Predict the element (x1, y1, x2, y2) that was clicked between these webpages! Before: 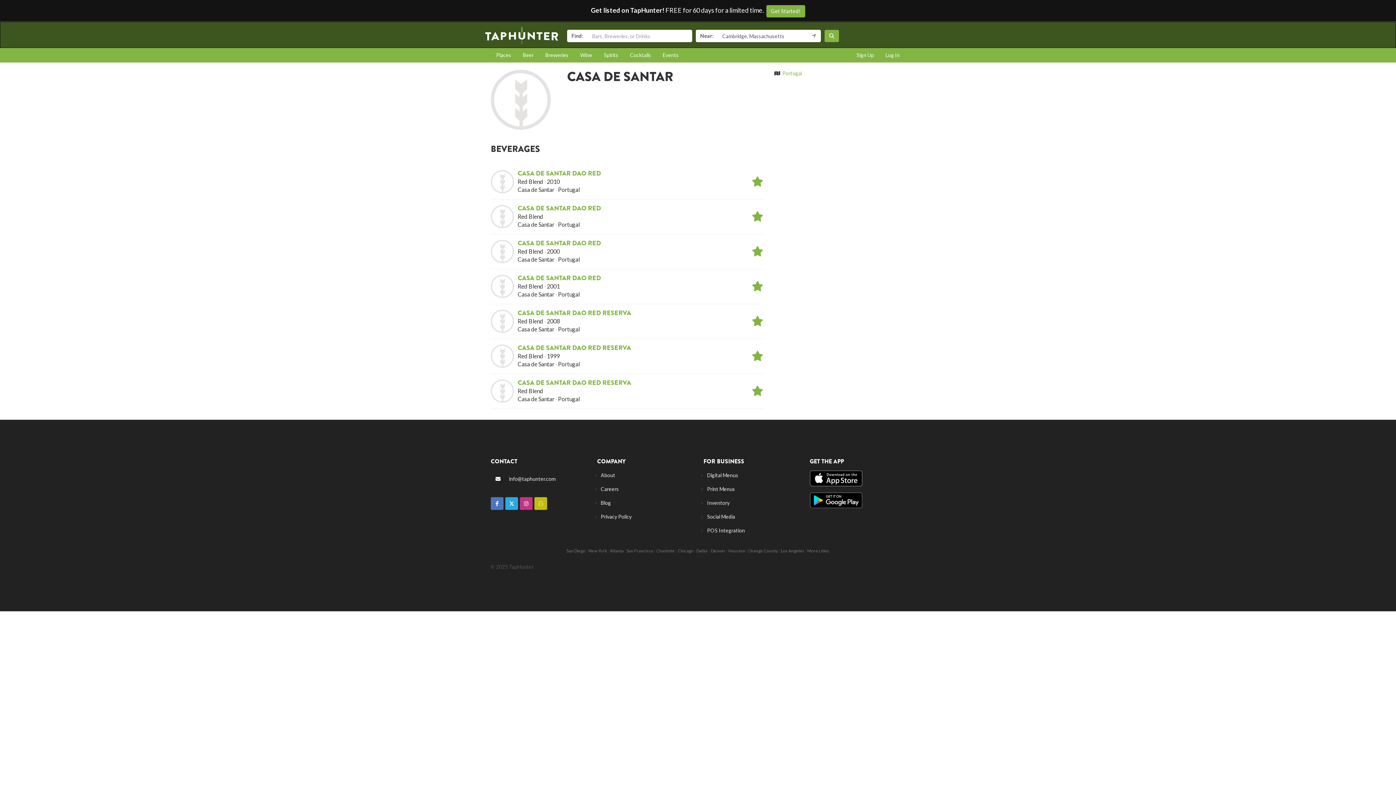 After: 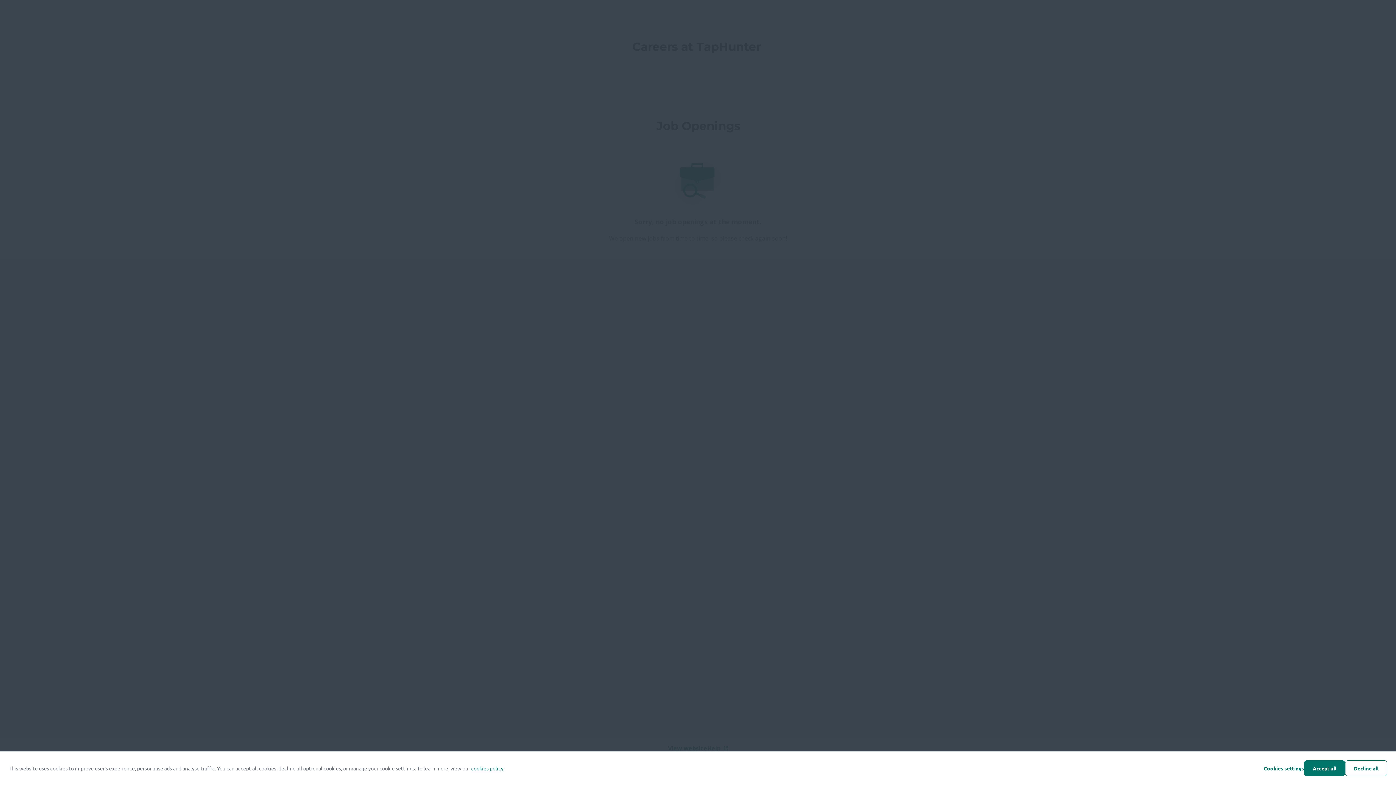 Action: label: Careers bbox: (600, 486, 619, 492)